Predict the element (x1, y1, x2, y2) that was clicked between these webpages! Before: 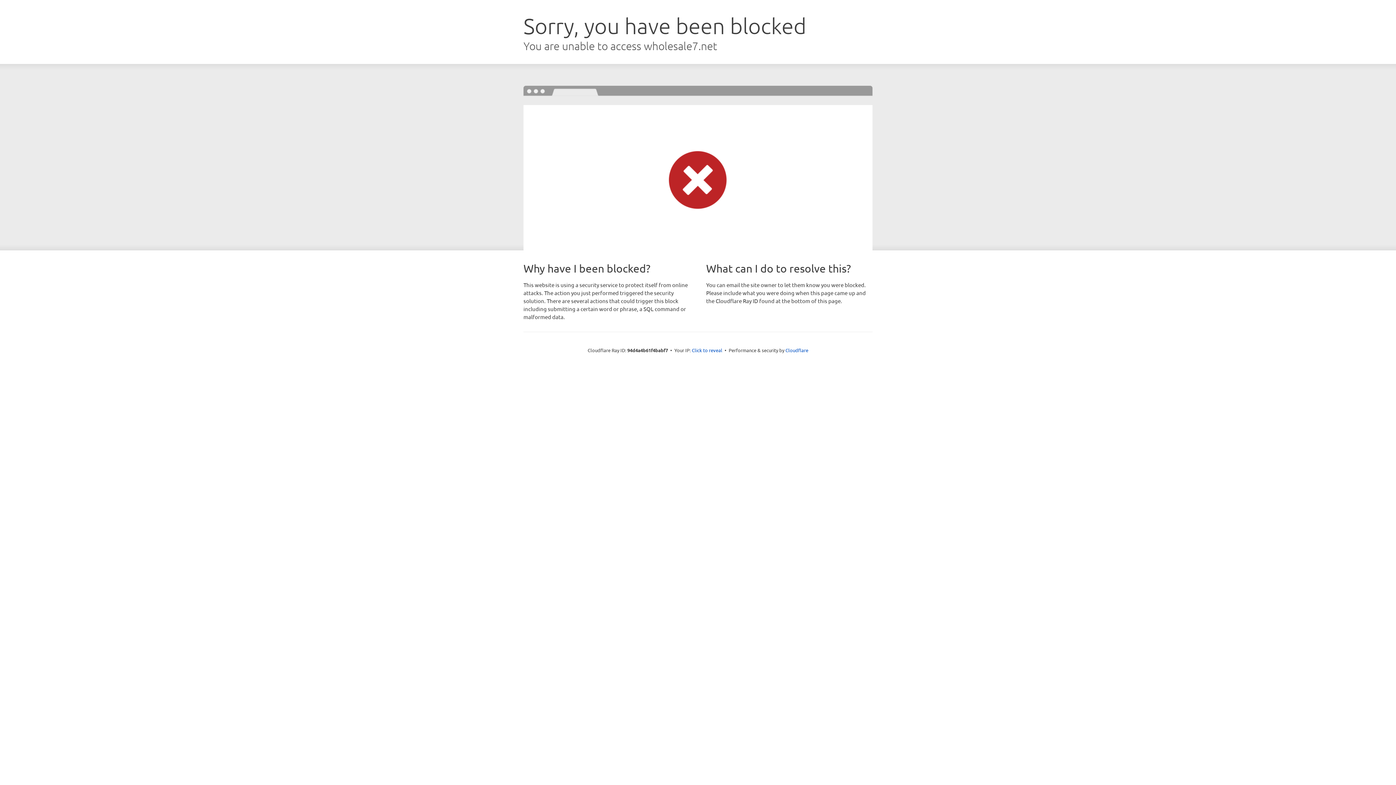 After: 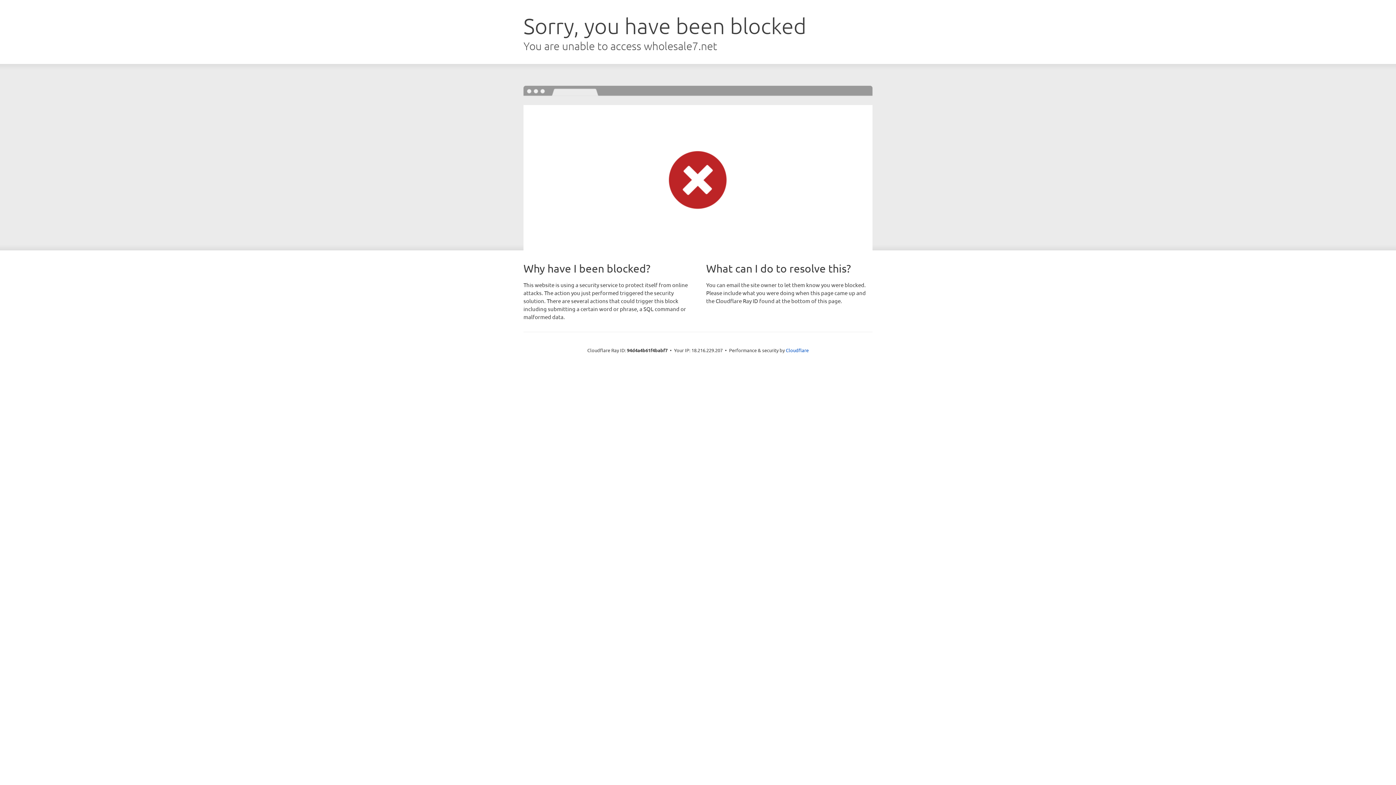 Action: bbox: (692, 346, 722, 353) label: Click to reveal